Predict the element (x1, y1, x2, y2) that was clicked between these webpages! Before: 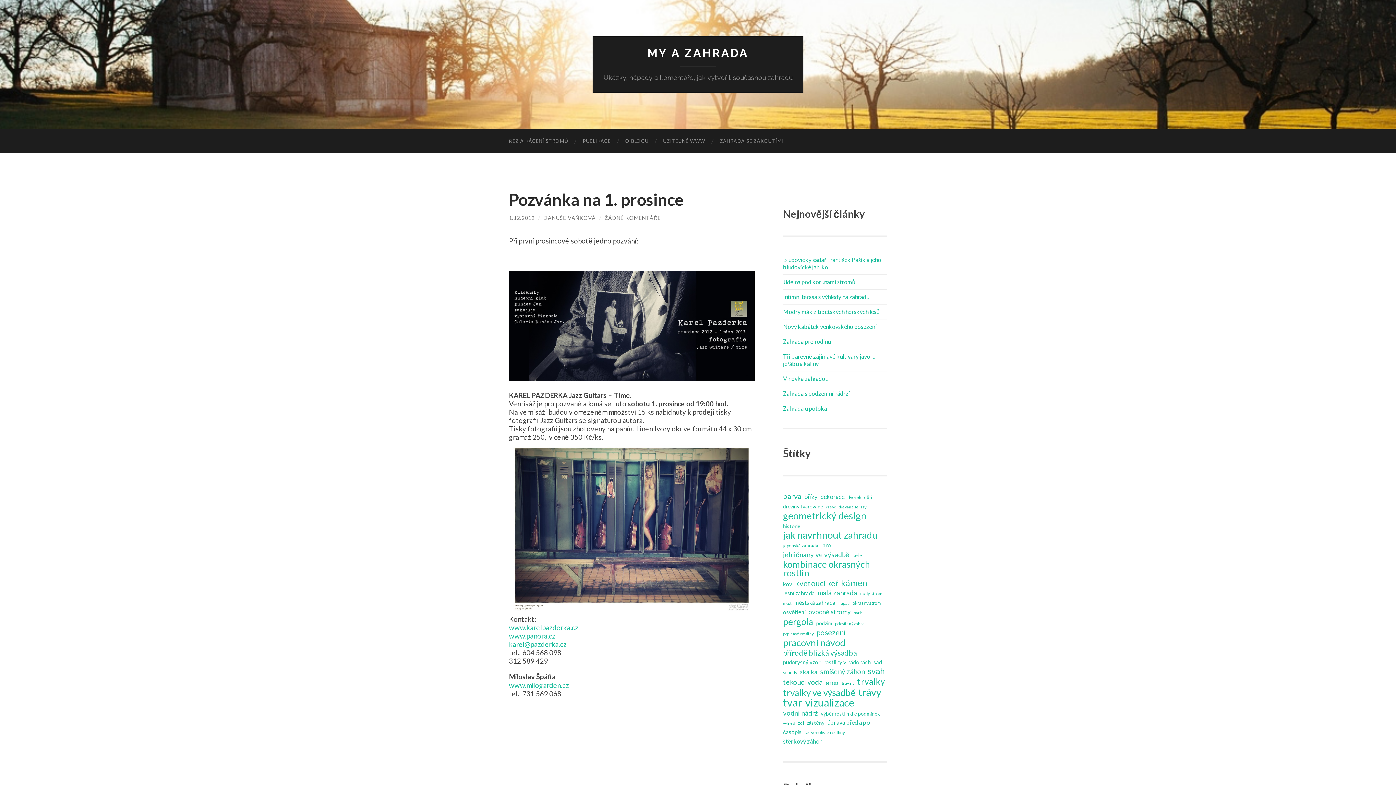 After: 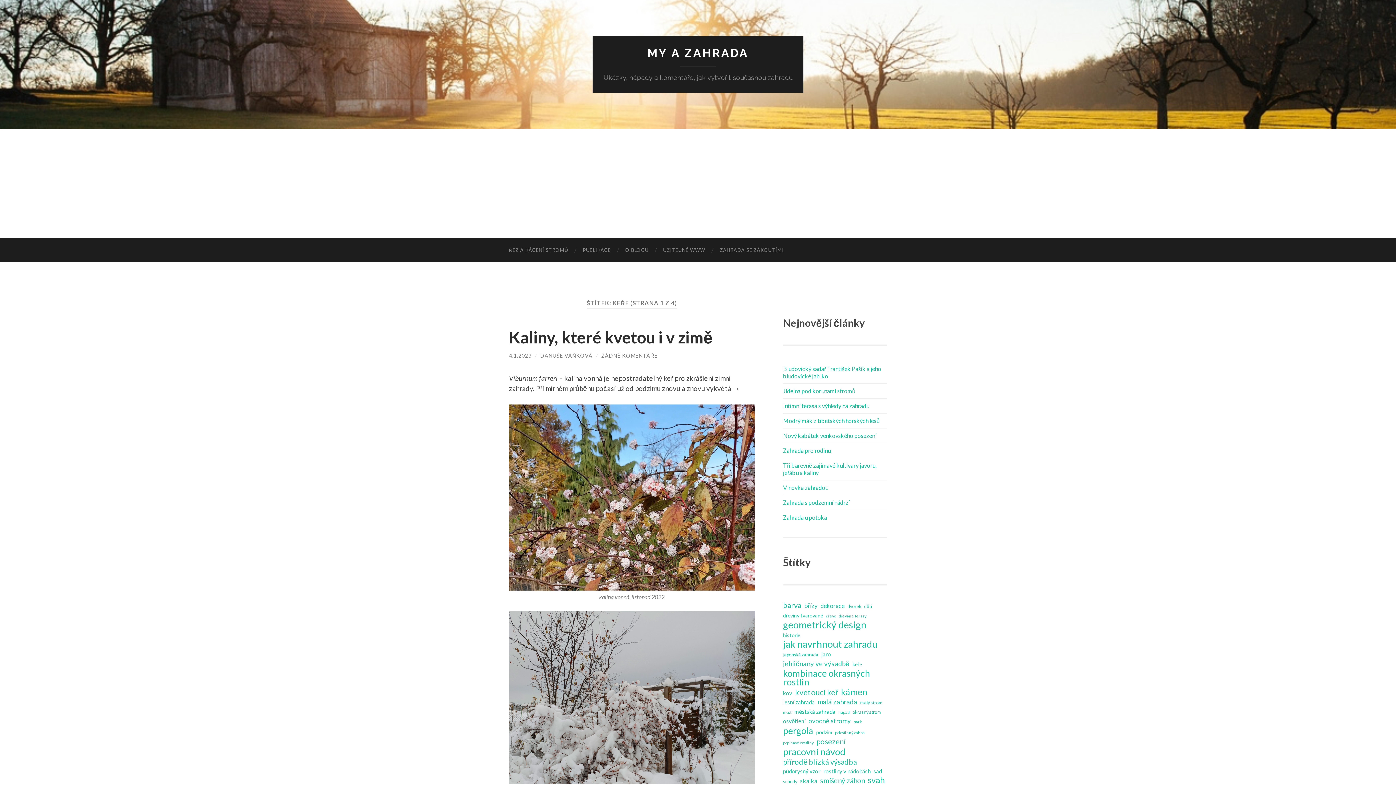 Action: label: keře (10 položek) bbox: (852, 551, 862, 560)